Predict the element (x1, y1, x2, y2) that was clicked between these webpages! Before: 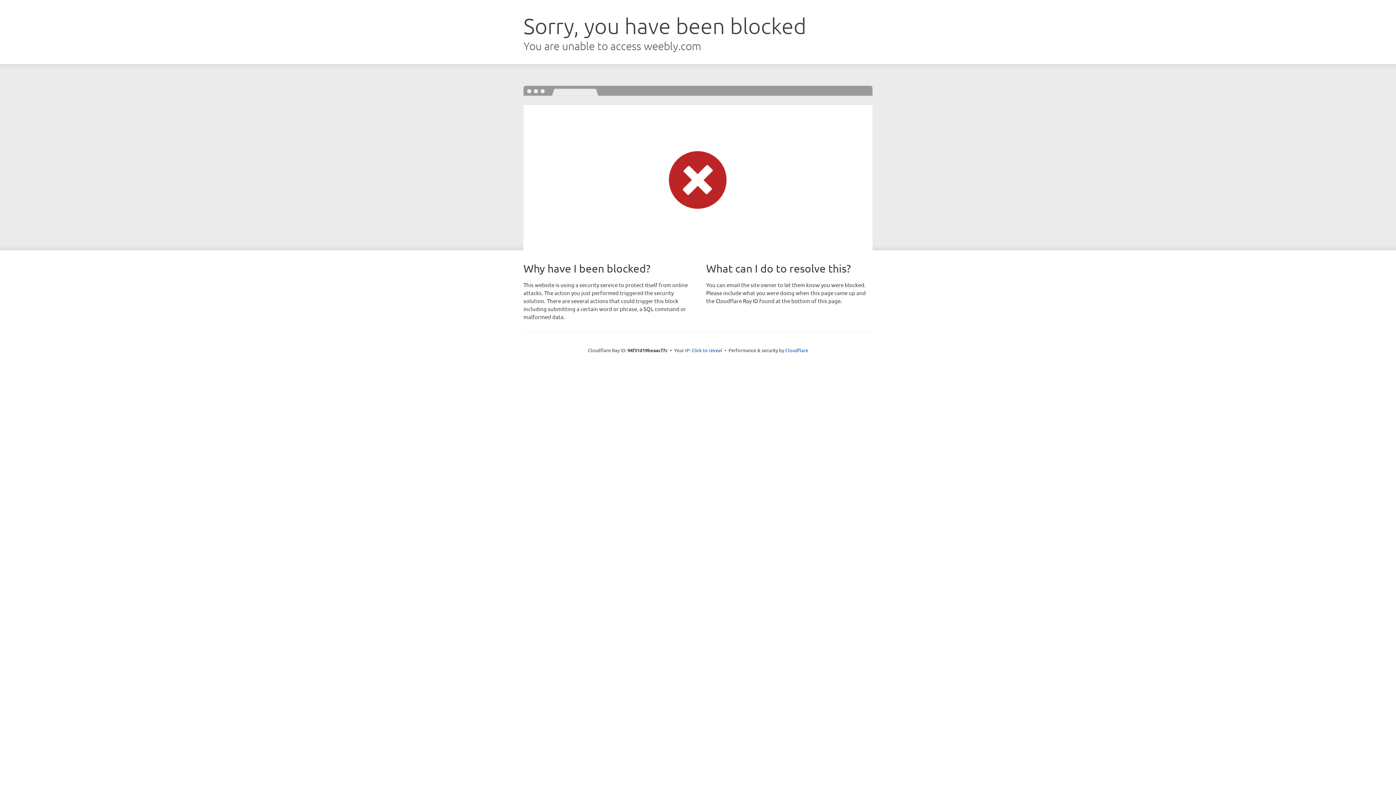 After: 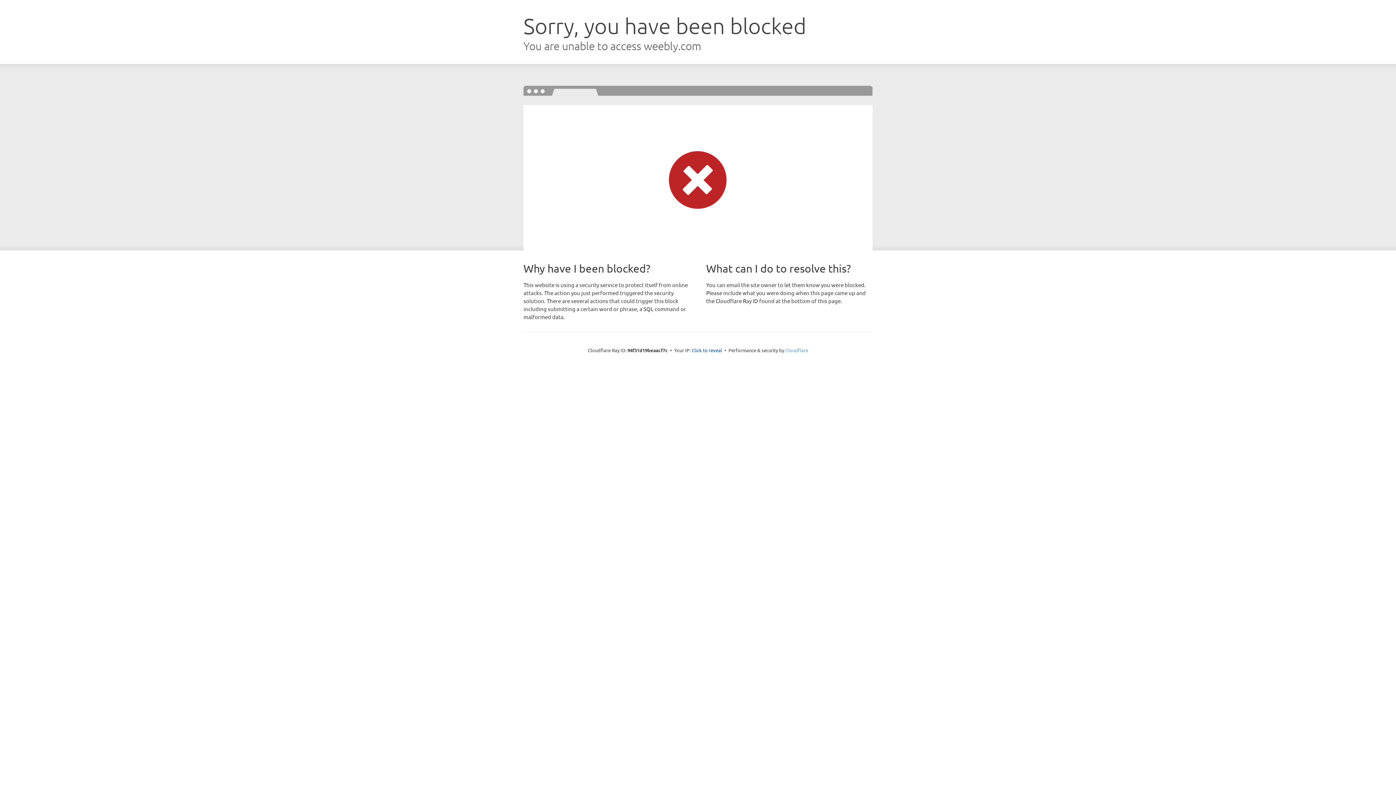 Action: label: Cloudflare bbox: (785, 347, 808, 353)